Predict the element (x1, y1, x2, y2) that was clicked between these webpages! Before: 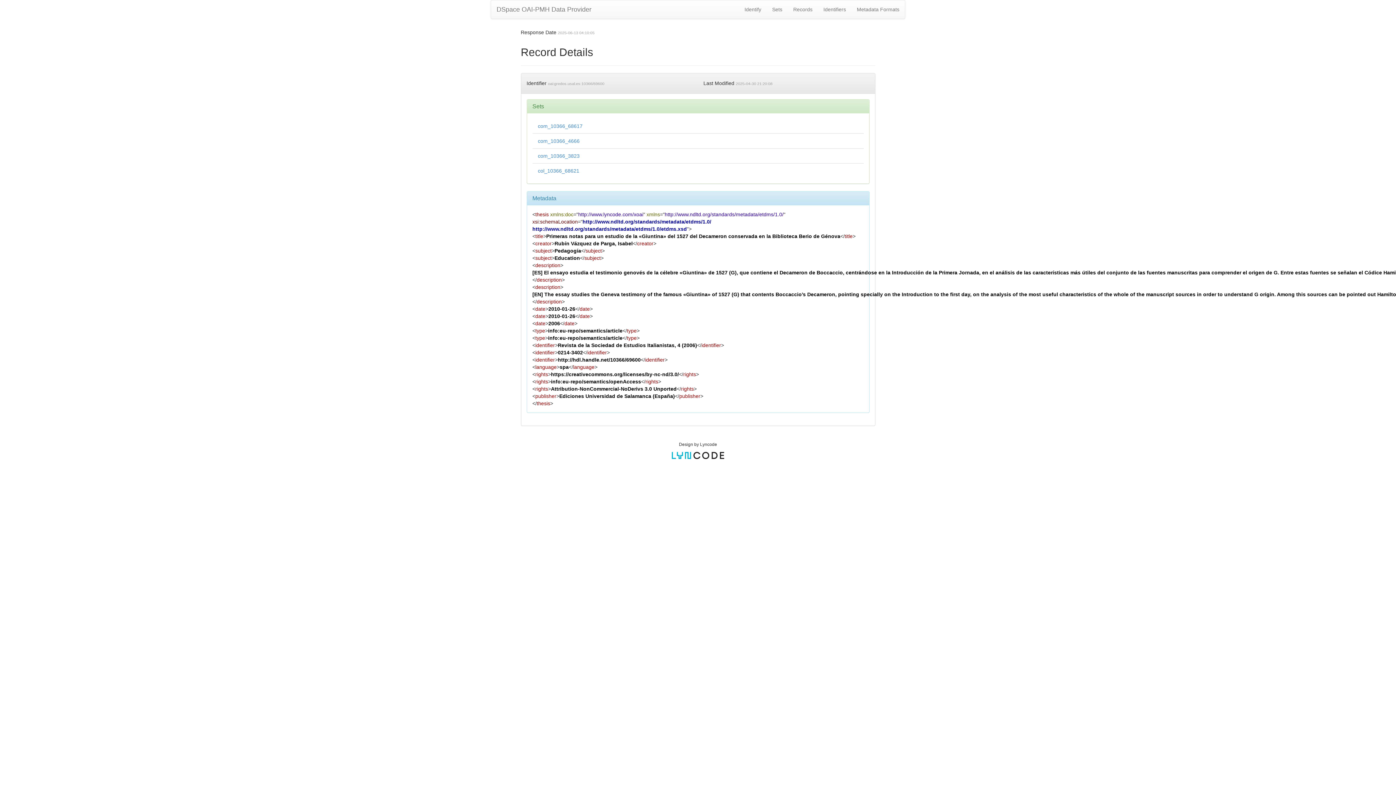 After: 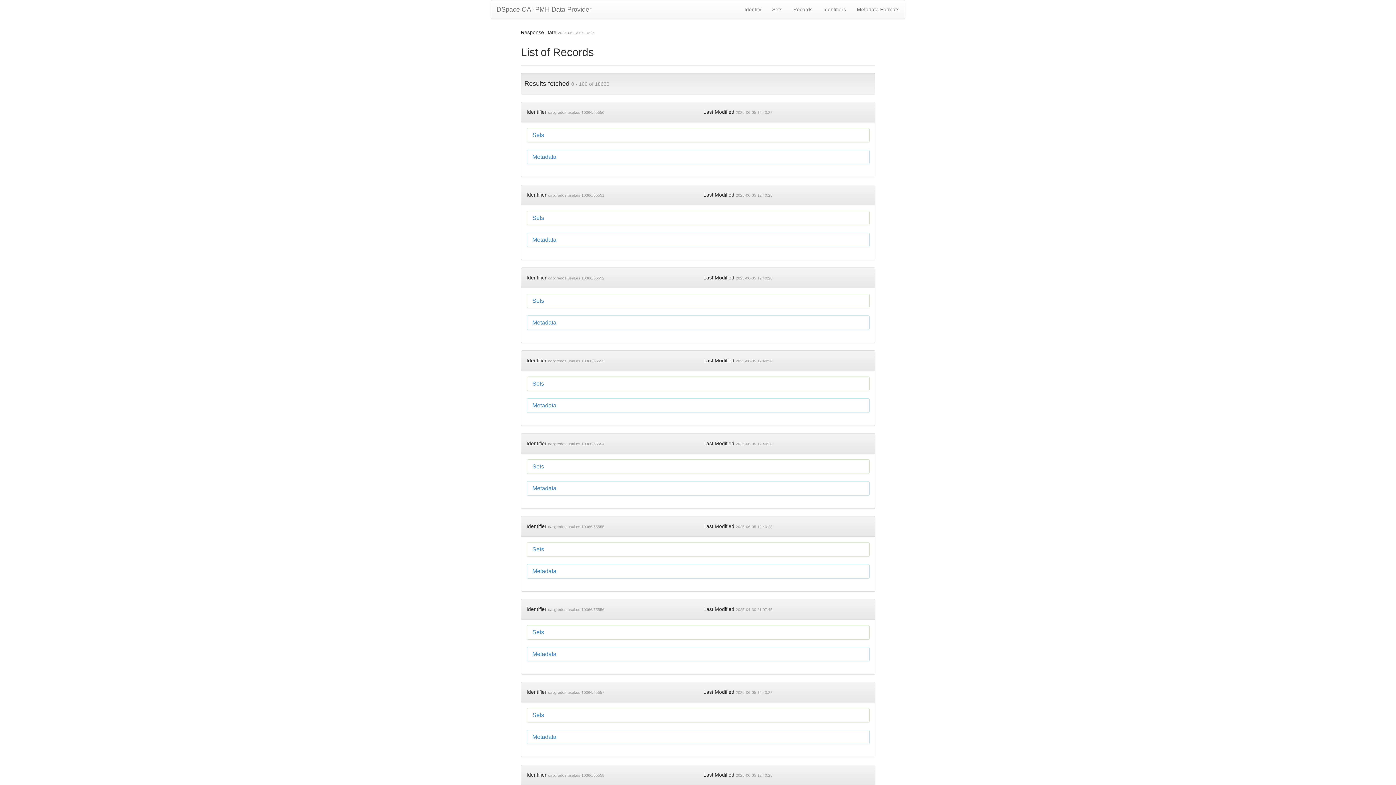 Action: bbox: (538, 138, 579, 144) label: com_10366_4666